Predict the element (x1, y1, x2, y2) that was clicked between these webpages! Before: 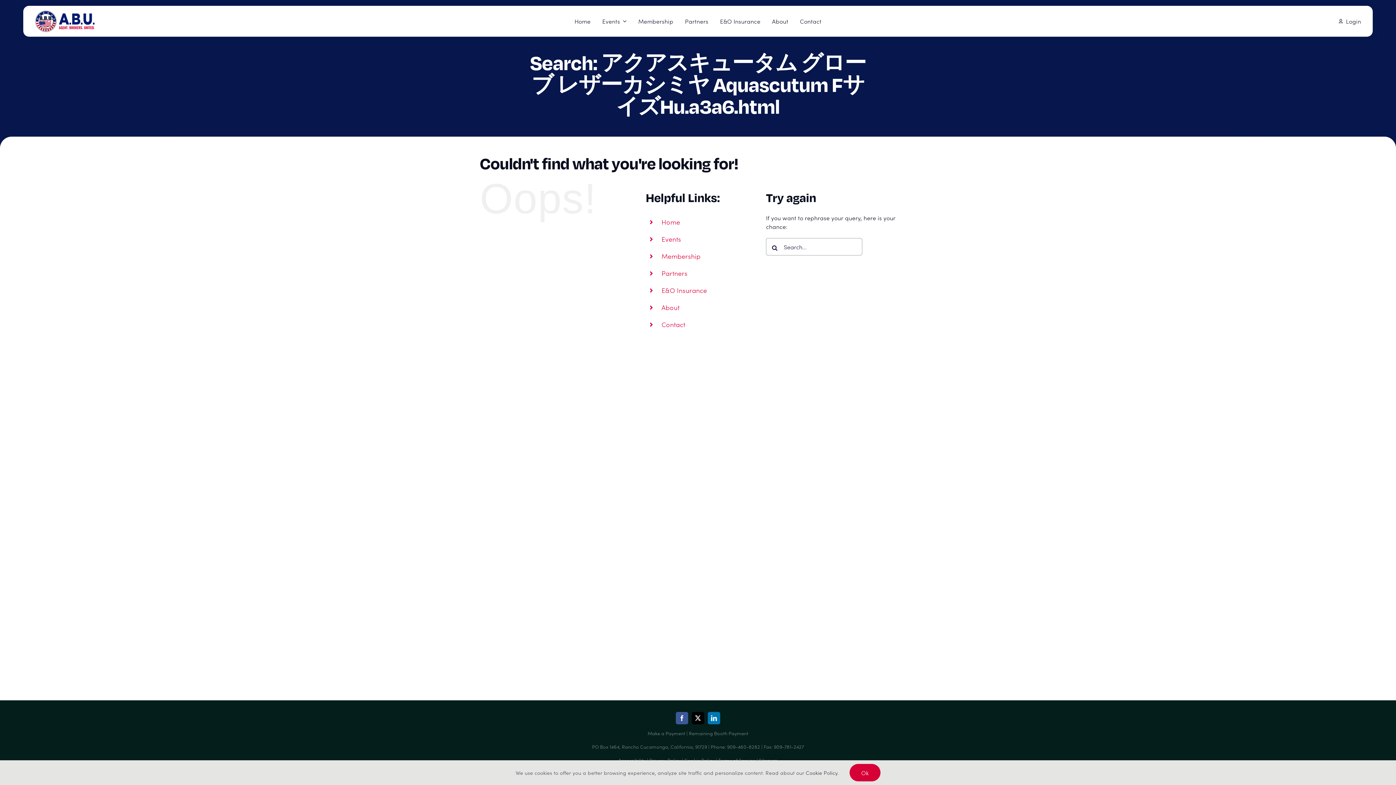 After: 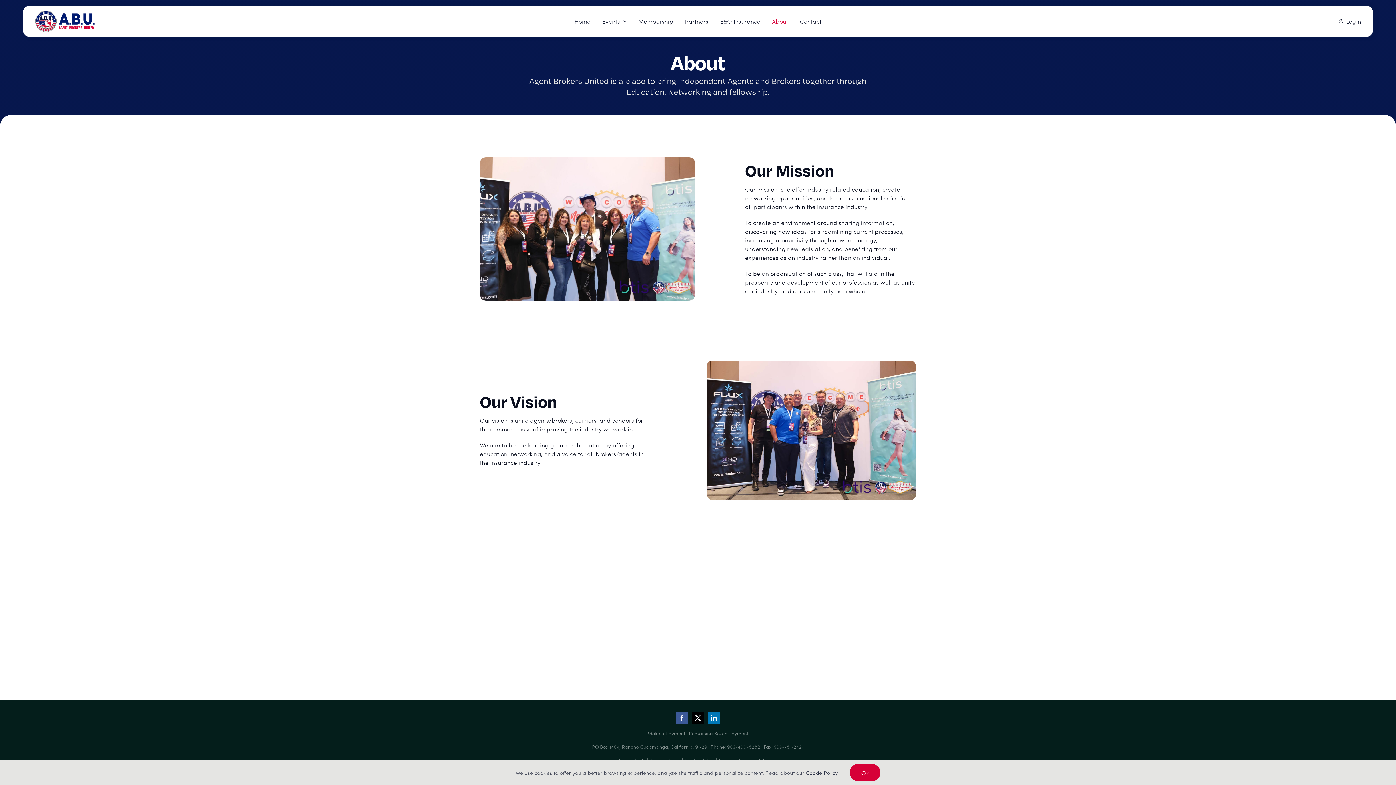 Action: label: About bbox: (766, 10, 794, 32)